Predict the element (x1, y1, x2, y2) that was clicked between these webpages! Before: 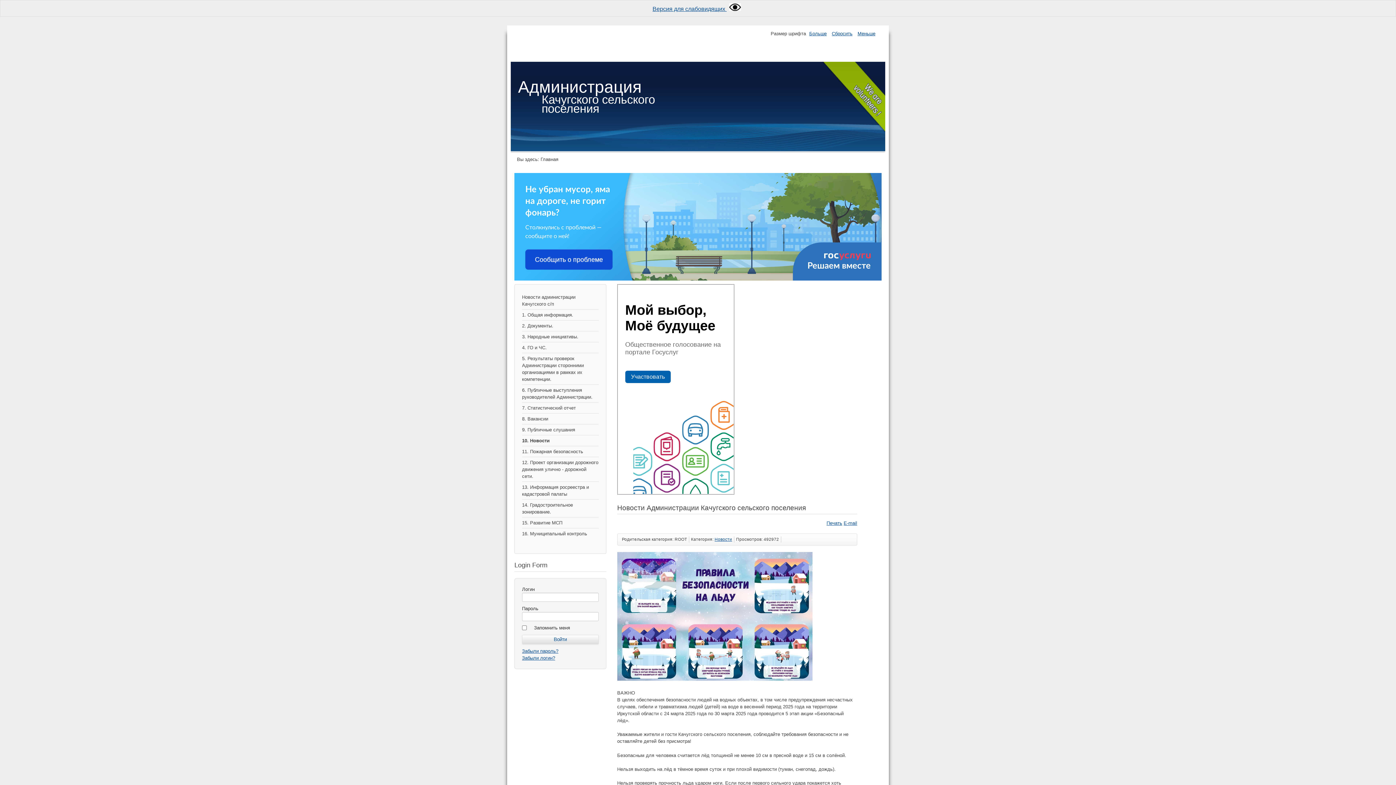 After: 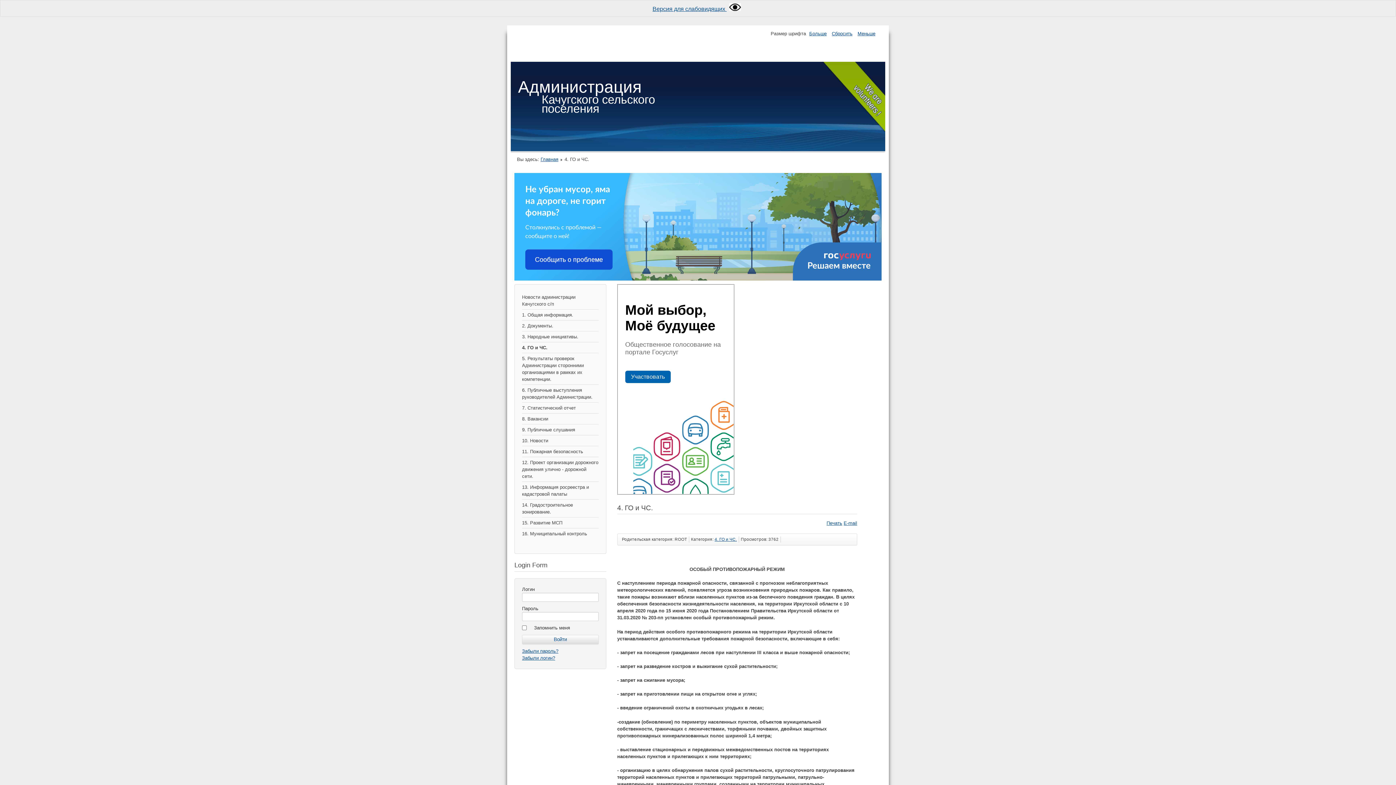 Action: label: 4. ГО и ЧС. bbox: (522, 342, 598, 353)